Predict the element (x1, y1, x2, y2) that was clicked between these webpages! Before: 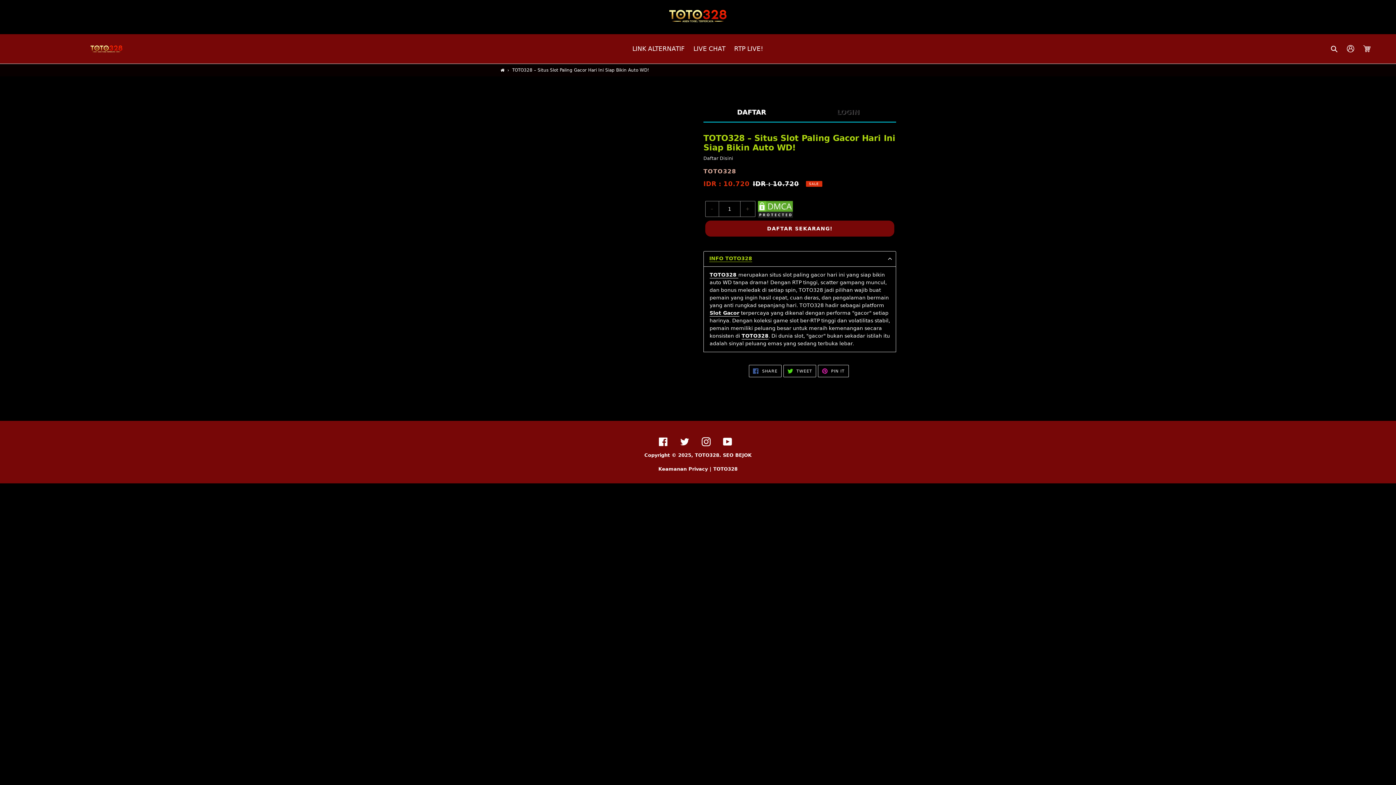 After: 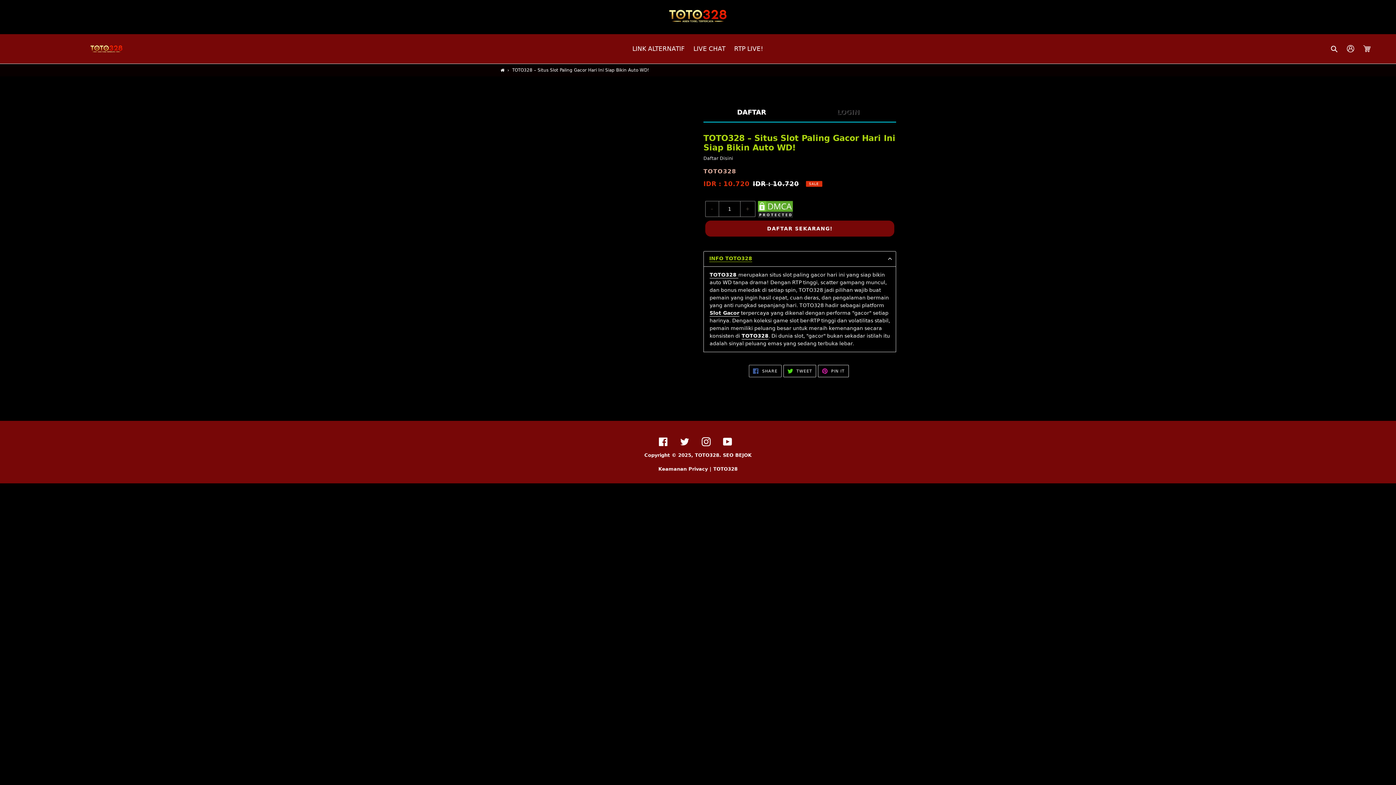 Action: bbox: (749, 365, 781, 377) label:  SHARE
FACEBOOK